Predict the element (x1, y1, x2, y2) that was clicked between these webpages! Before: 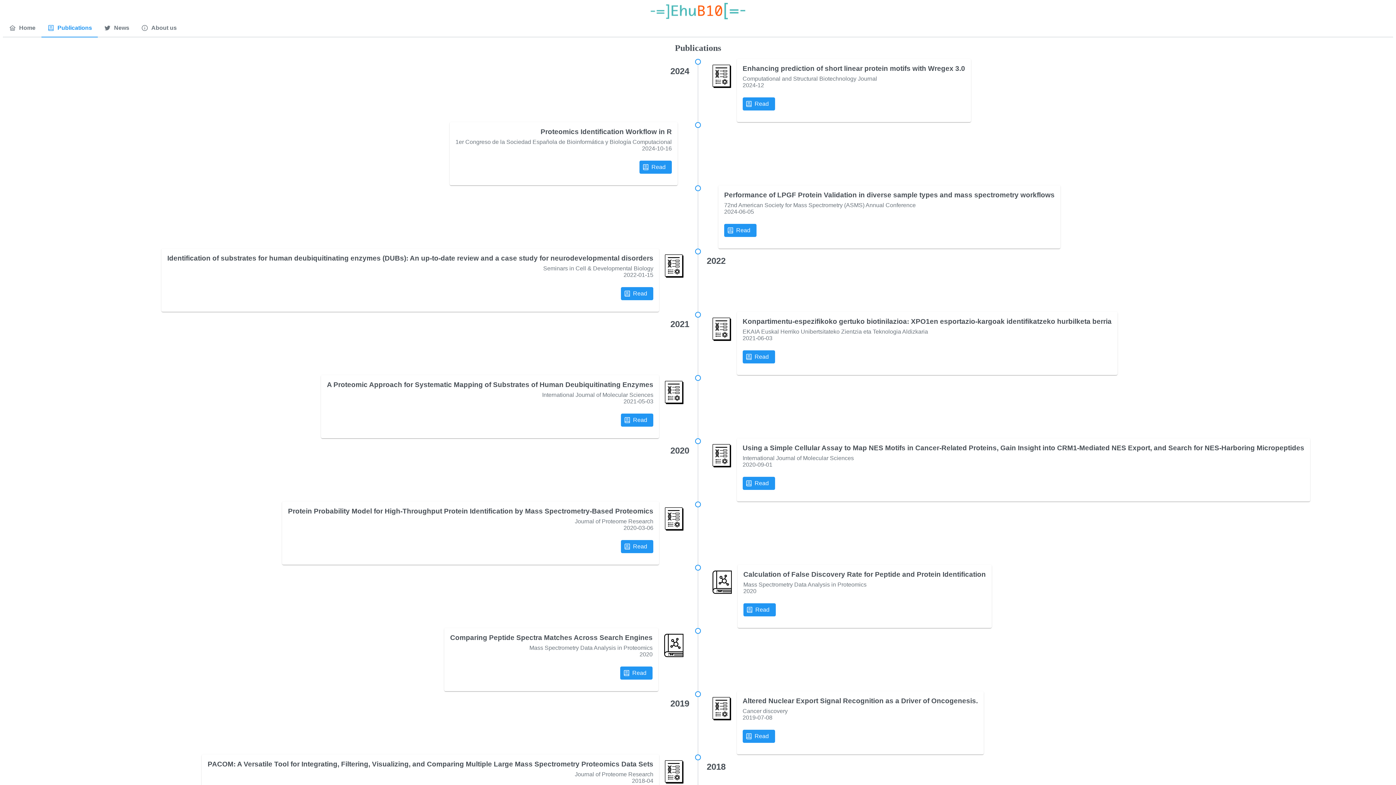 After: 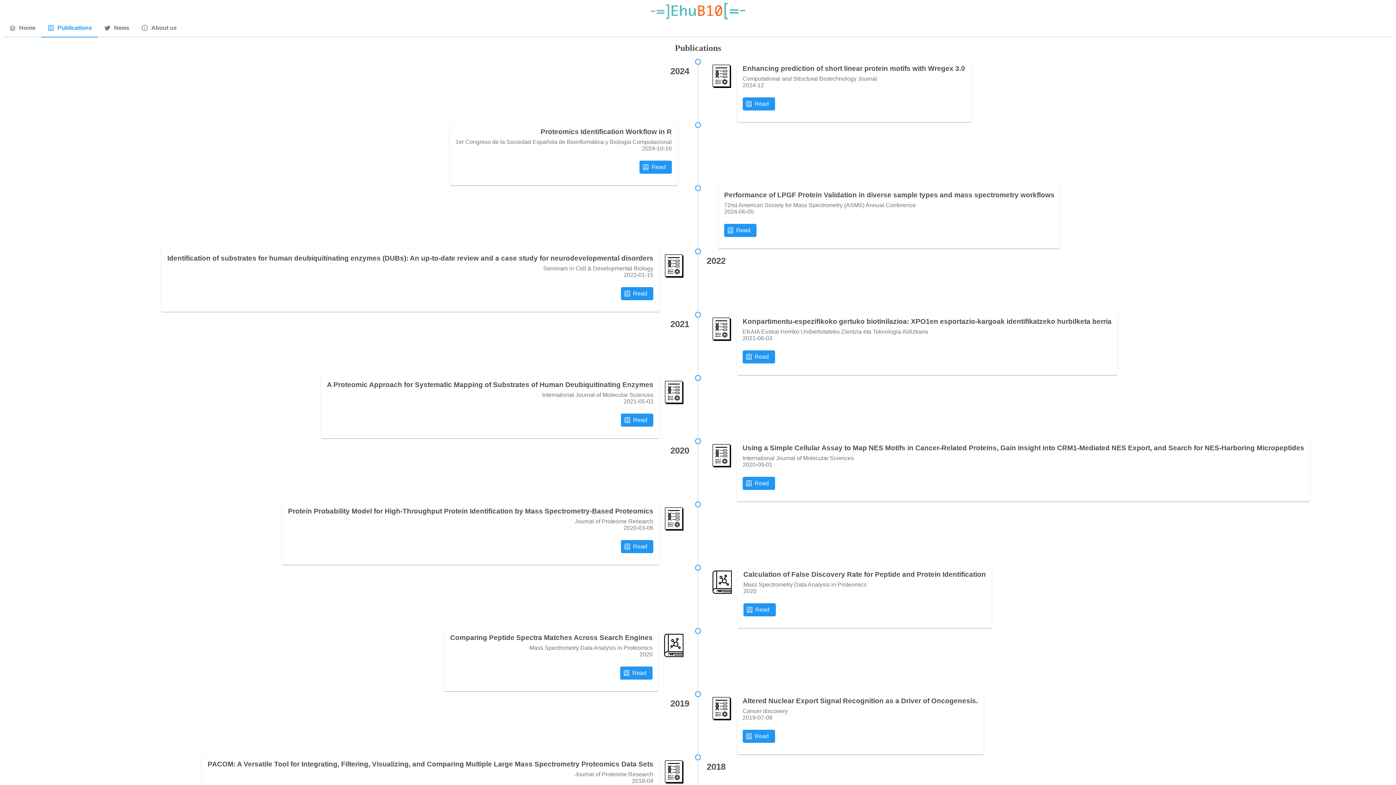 Action: label: Read bbox: (621, 413, 653, 426)